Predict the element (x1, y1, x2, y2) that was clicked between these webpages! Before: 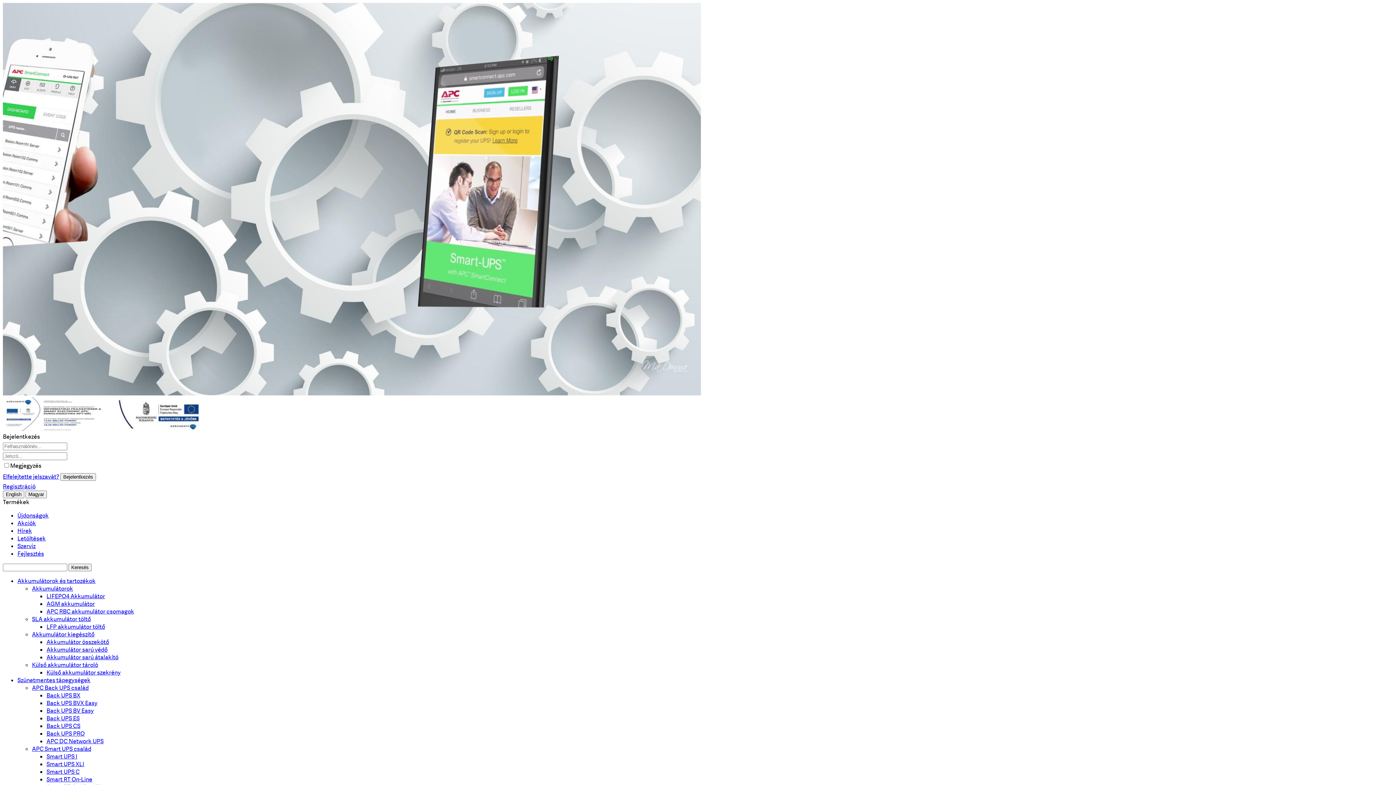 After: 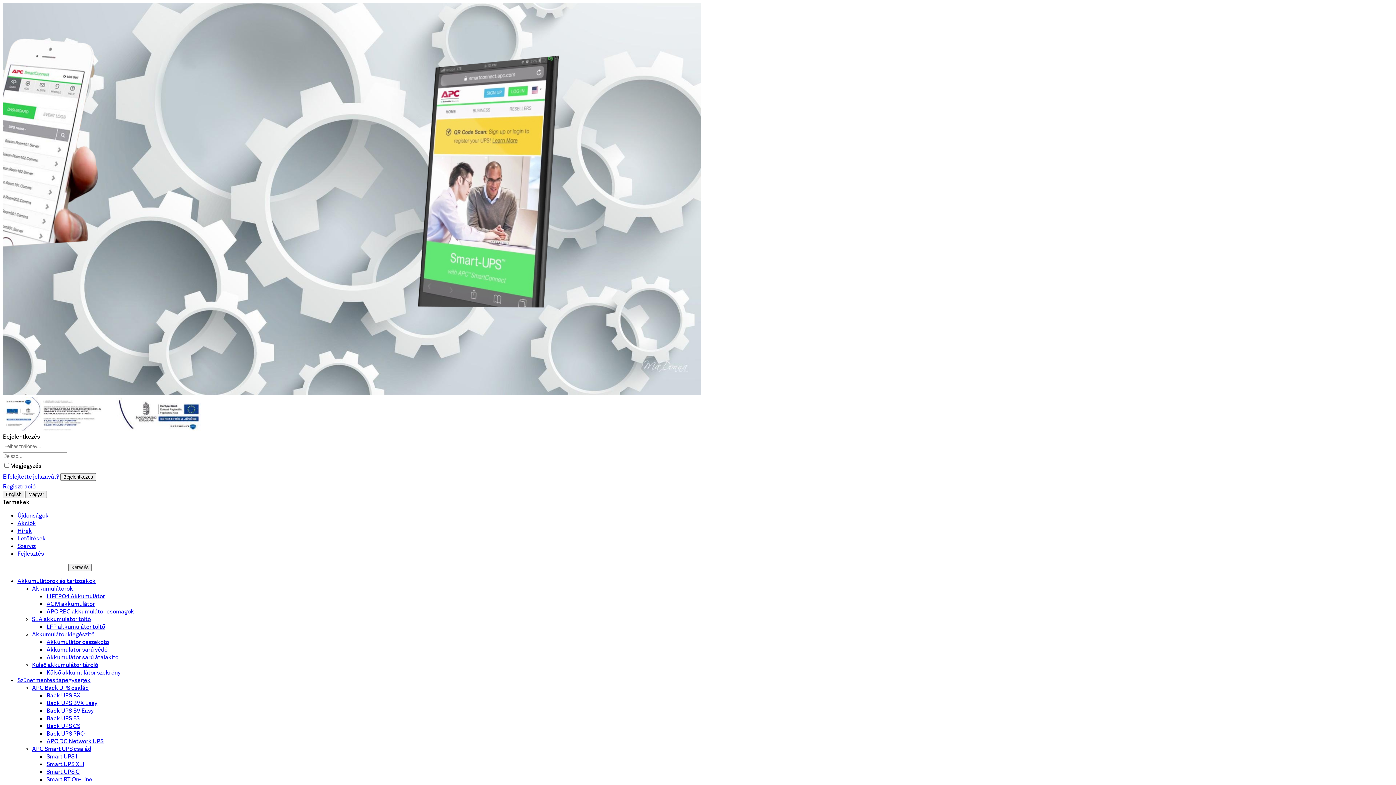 Action: bbox: (46, 714, 79, 722) label: Back UPS ES